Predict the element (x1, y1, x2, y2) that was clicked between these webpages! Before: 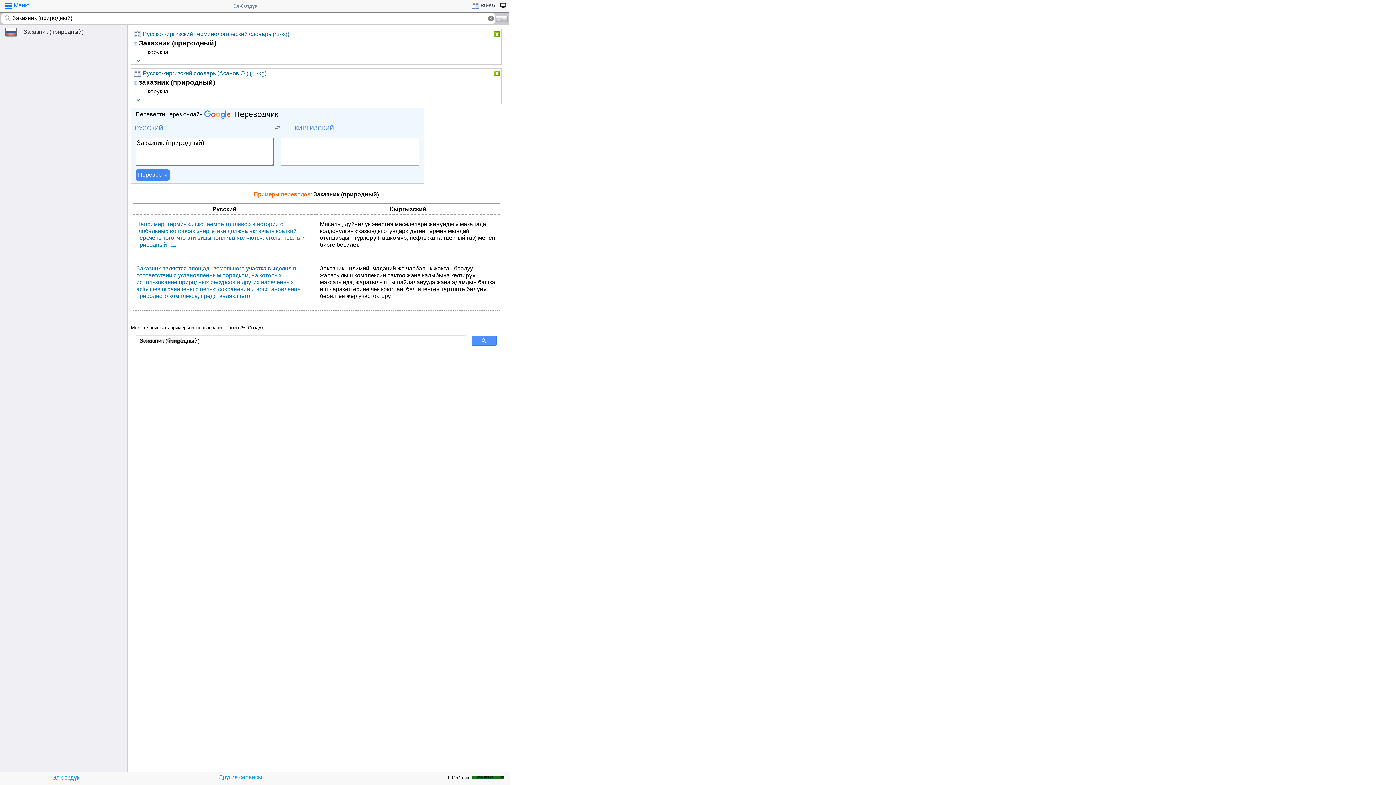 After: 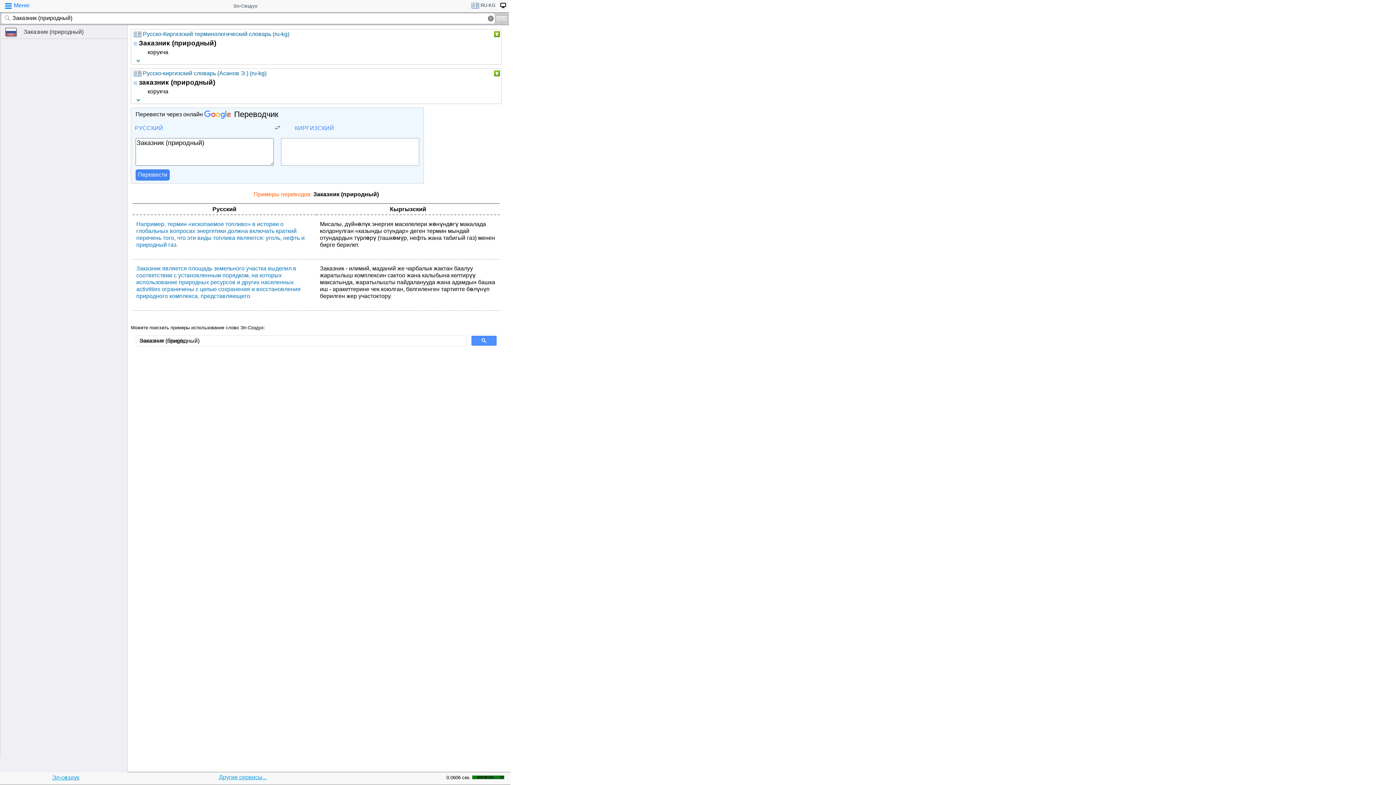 Action: bbox: (0, 25, 127, 38) label: Заказник (природный)